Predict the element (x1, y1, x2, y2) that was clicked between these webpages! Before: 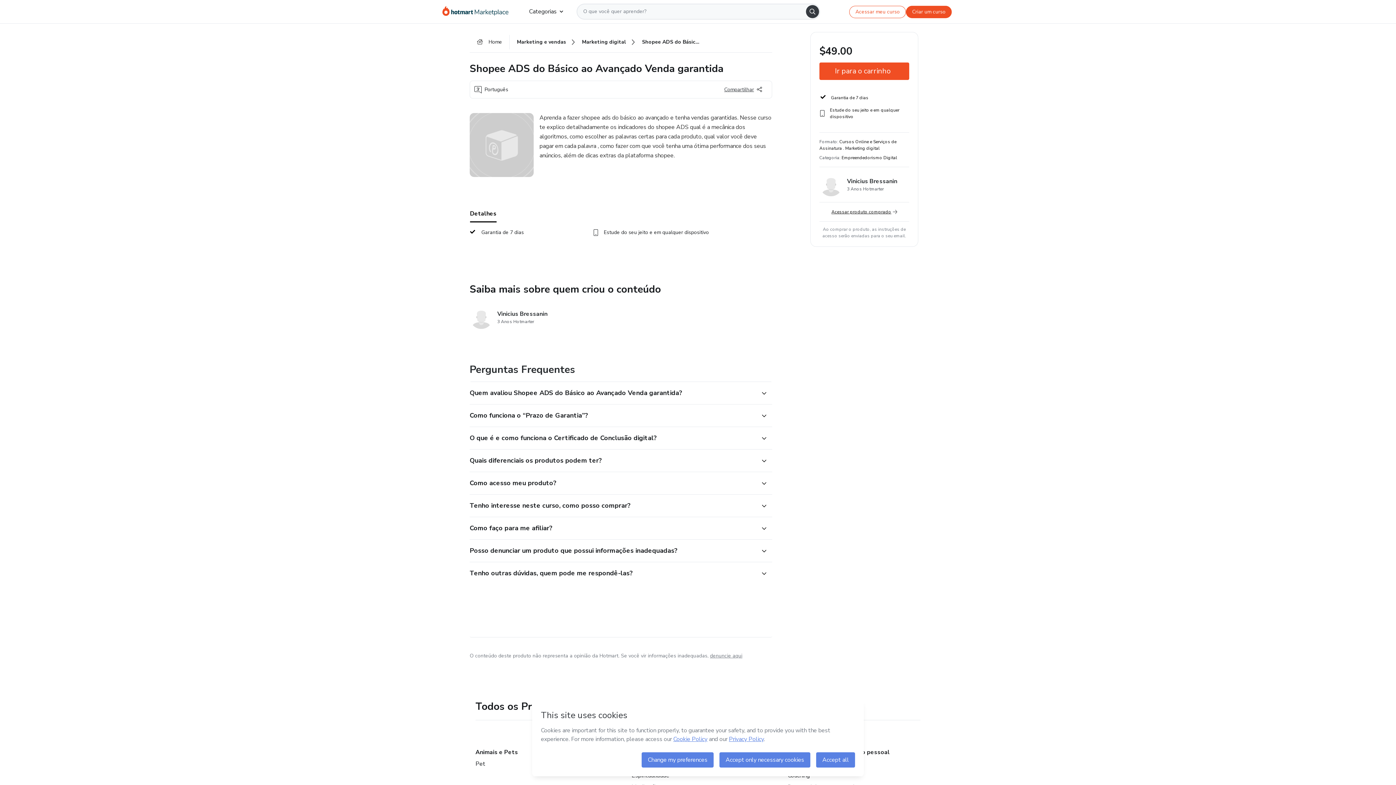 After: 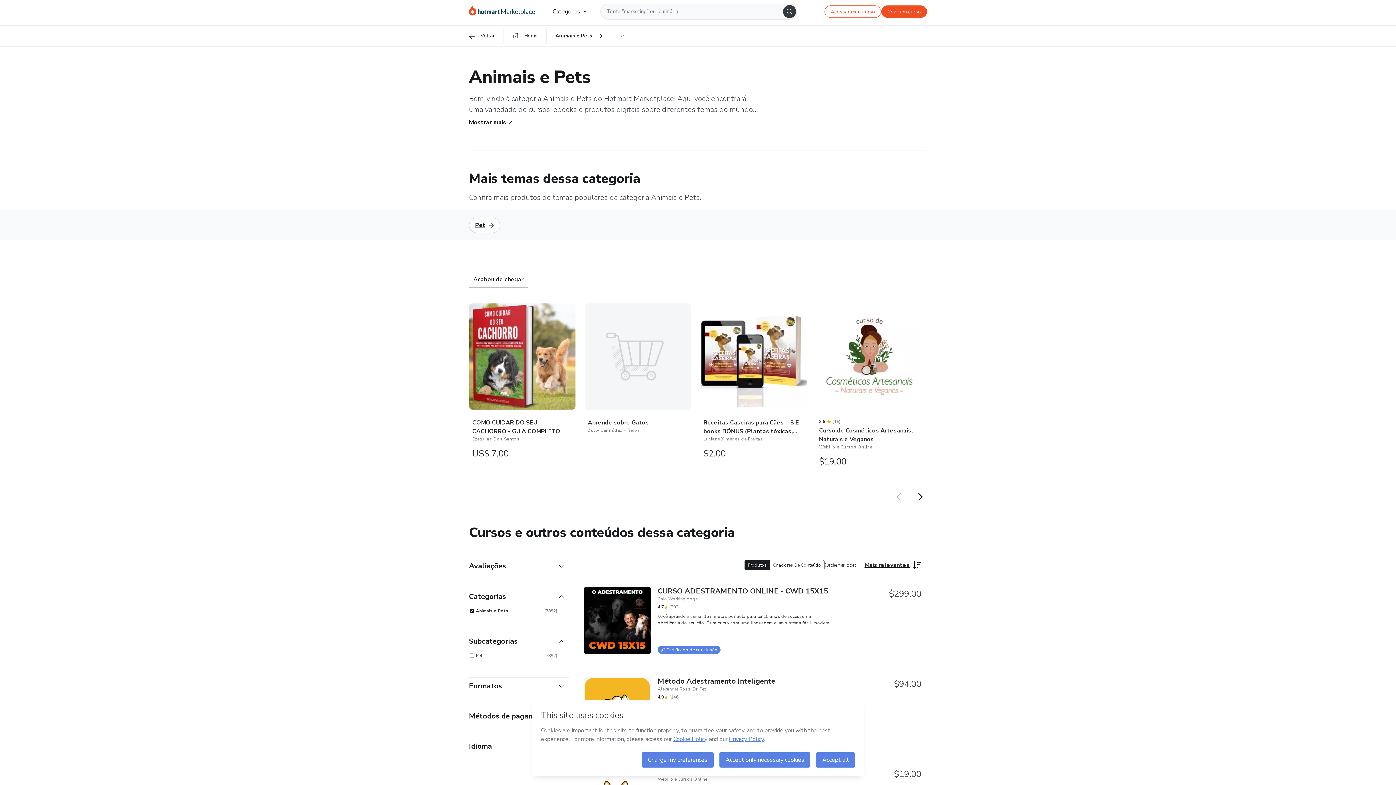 Action: bbox: (475, 748, 518, 756) label: Animais e Pets